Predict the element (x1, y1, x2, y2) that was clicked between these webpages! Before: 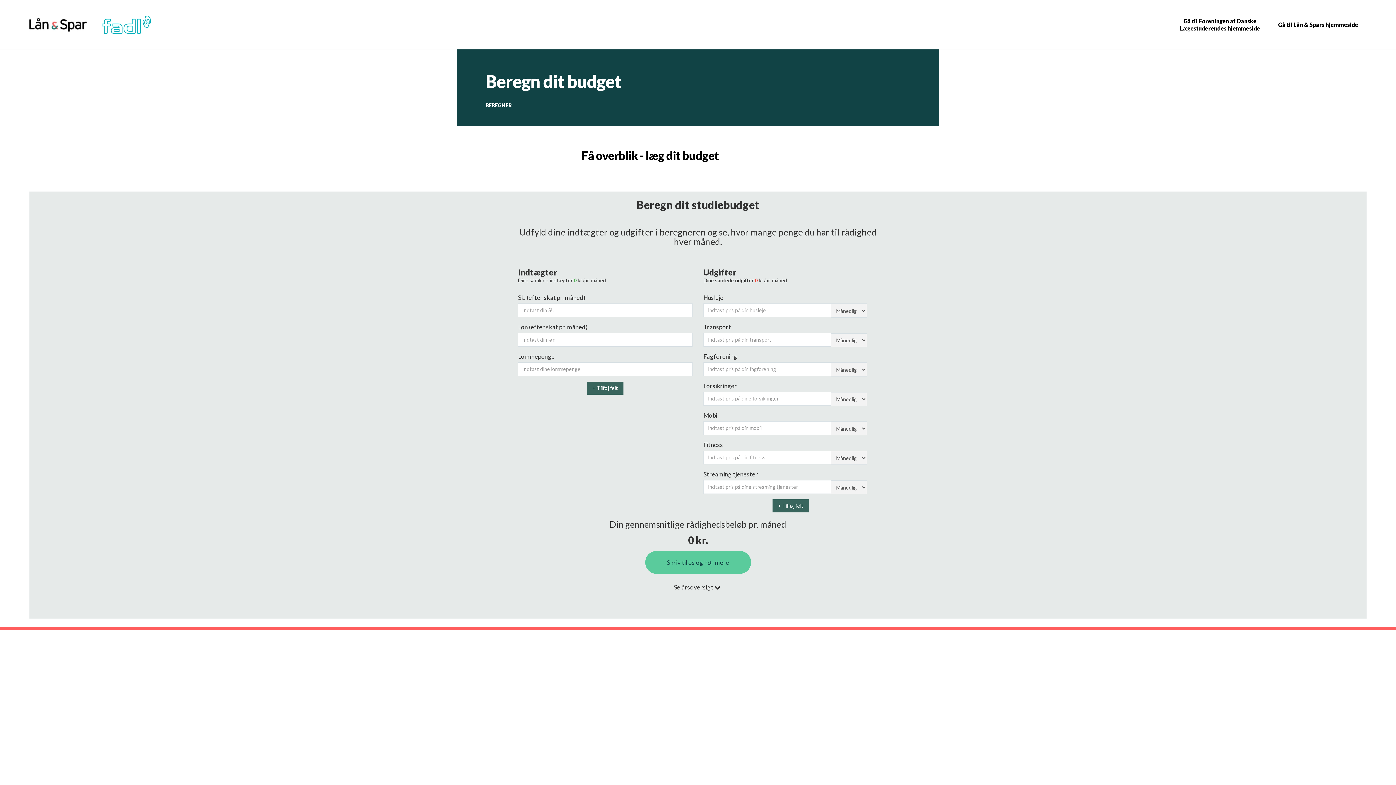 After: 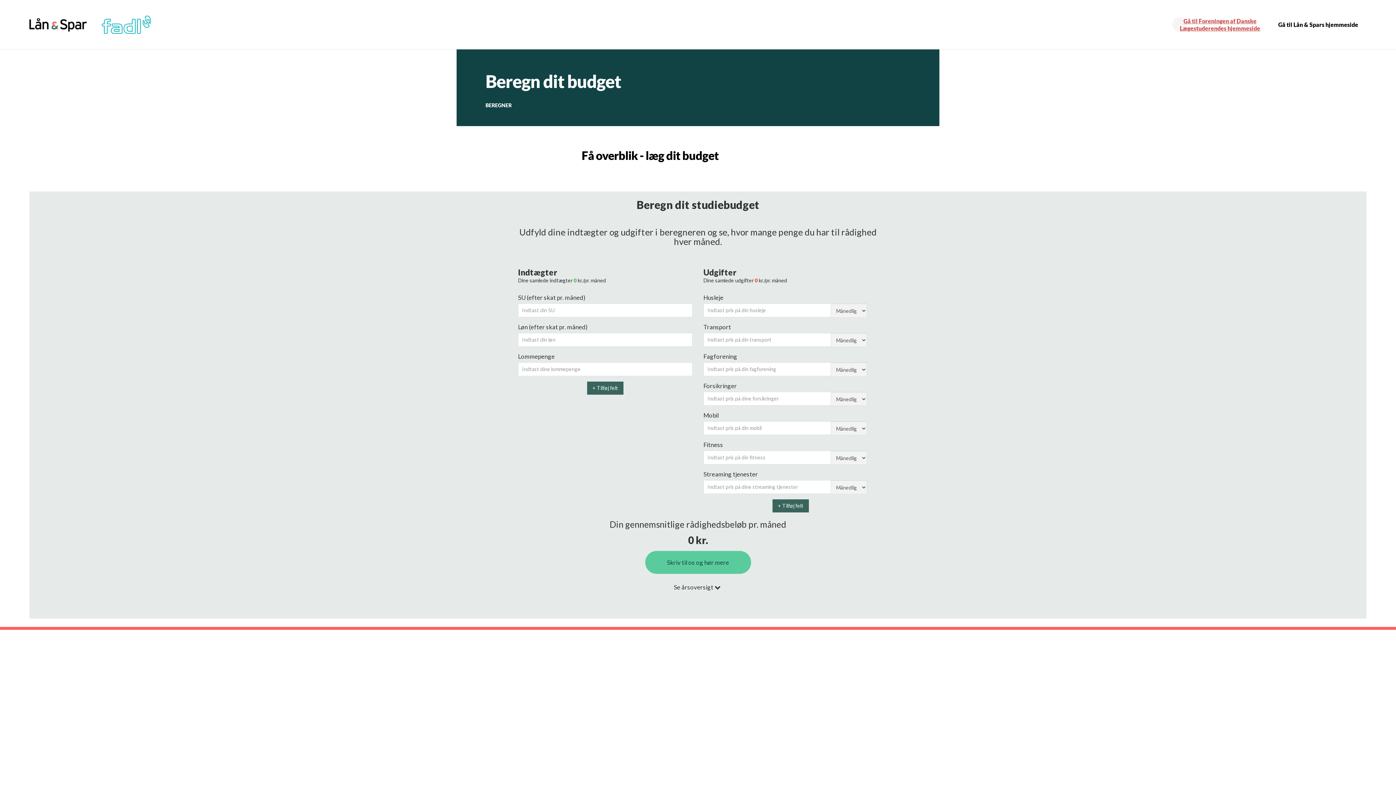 Action: label: Gå til Foreningen af Danske Lægestuderendes hjemmeside bbox: (1170, 0, 1269, 49)